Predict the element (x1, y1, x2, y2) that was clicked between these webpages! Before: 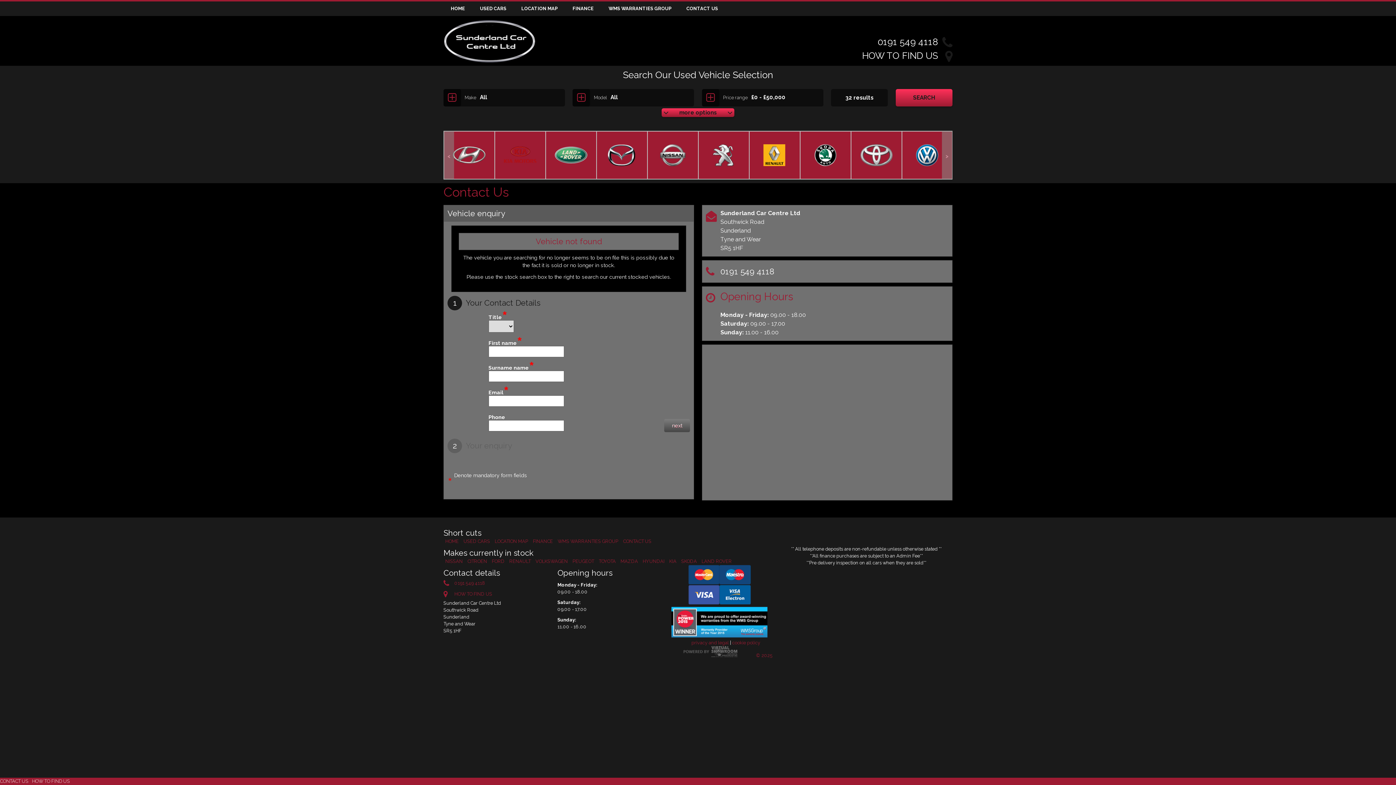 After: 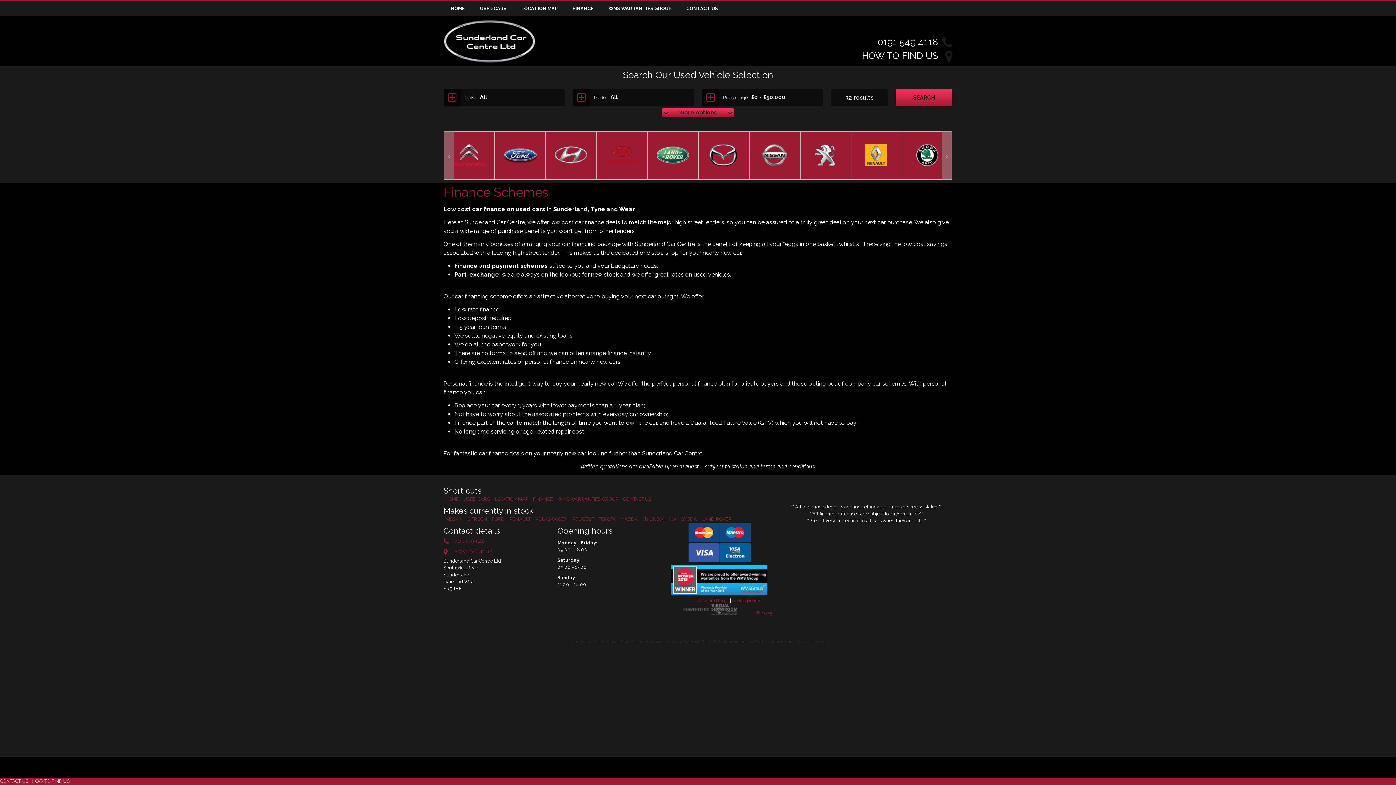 Action: label: FINANCE bbox: (565, 1, 601, 16)